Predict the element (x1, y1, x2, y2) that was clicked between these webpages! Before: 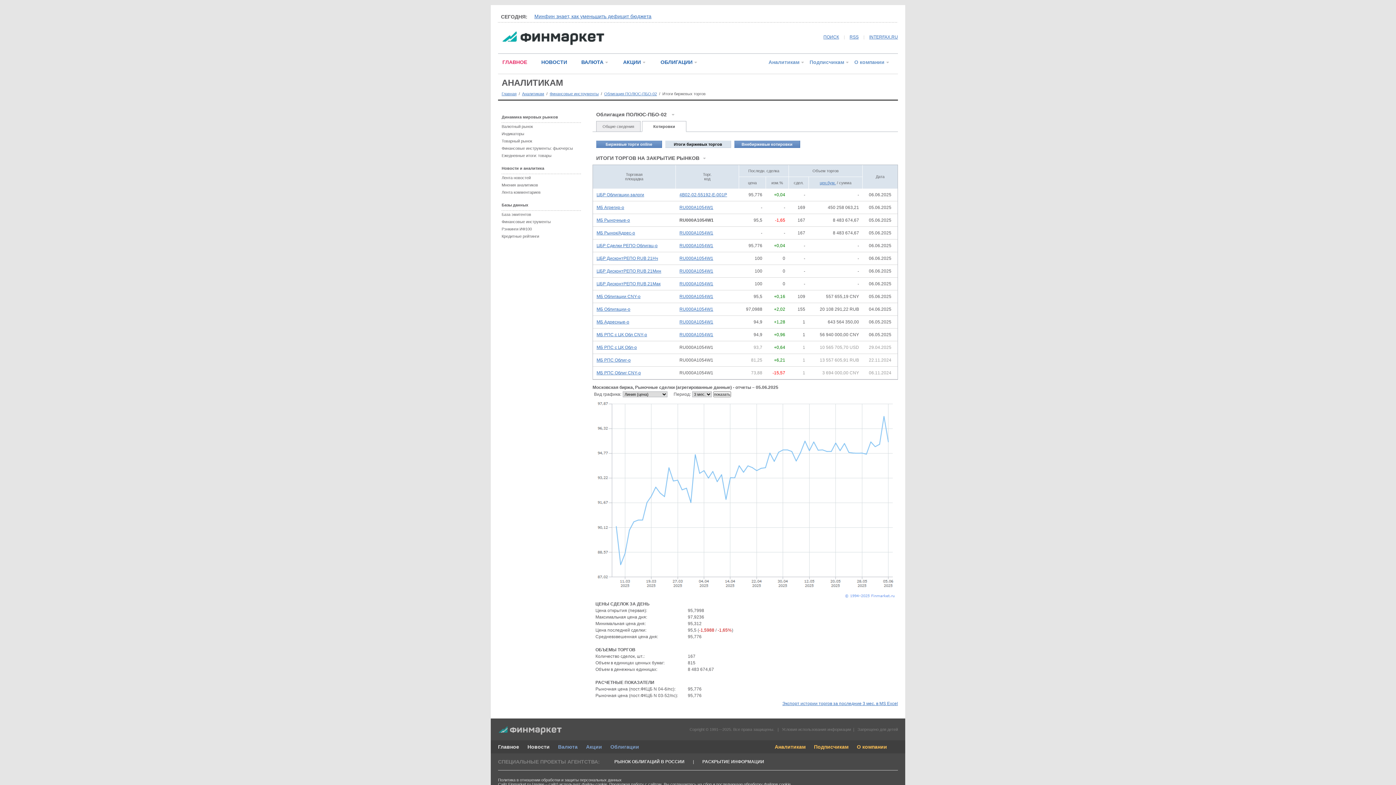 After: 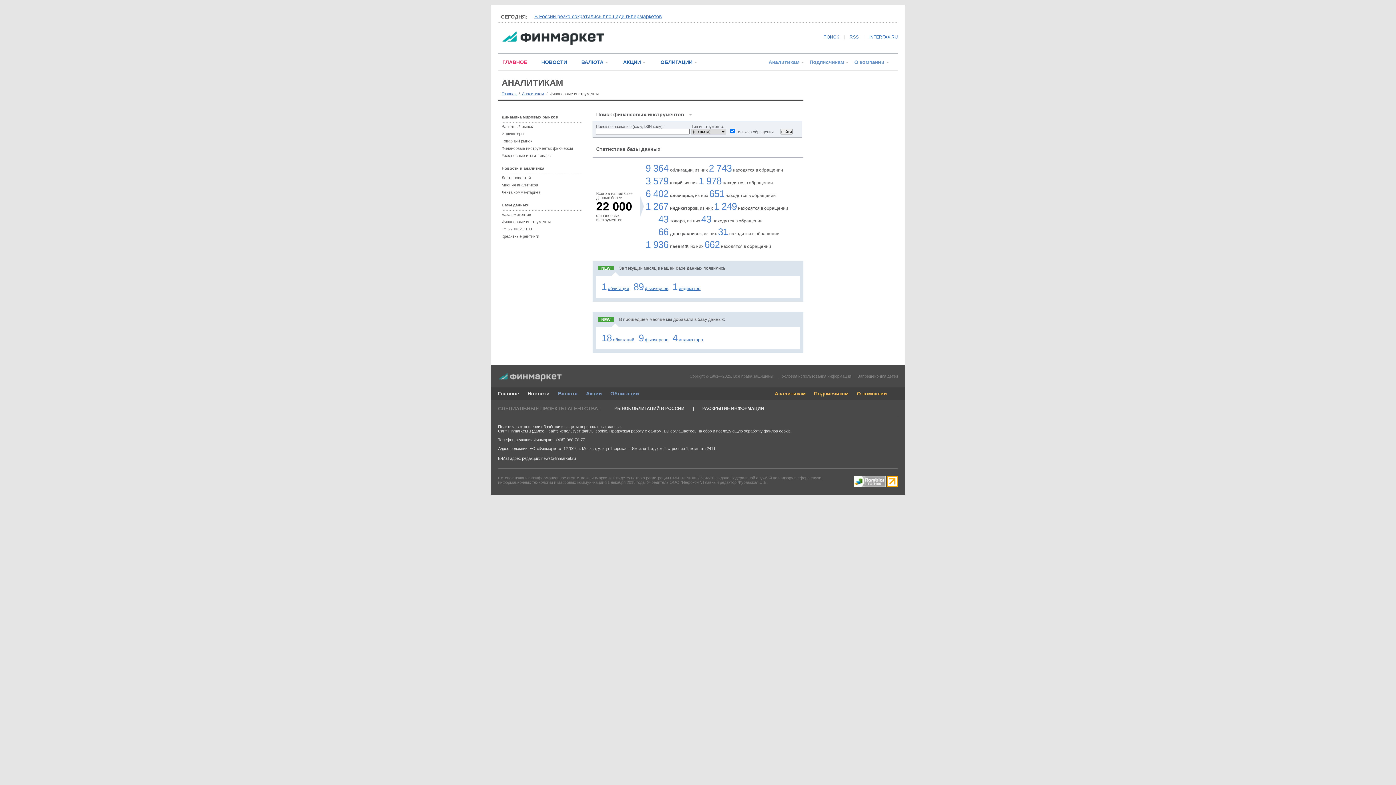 Action: bbox: (501, 219, 550, 224) label: Финансовые инструменты